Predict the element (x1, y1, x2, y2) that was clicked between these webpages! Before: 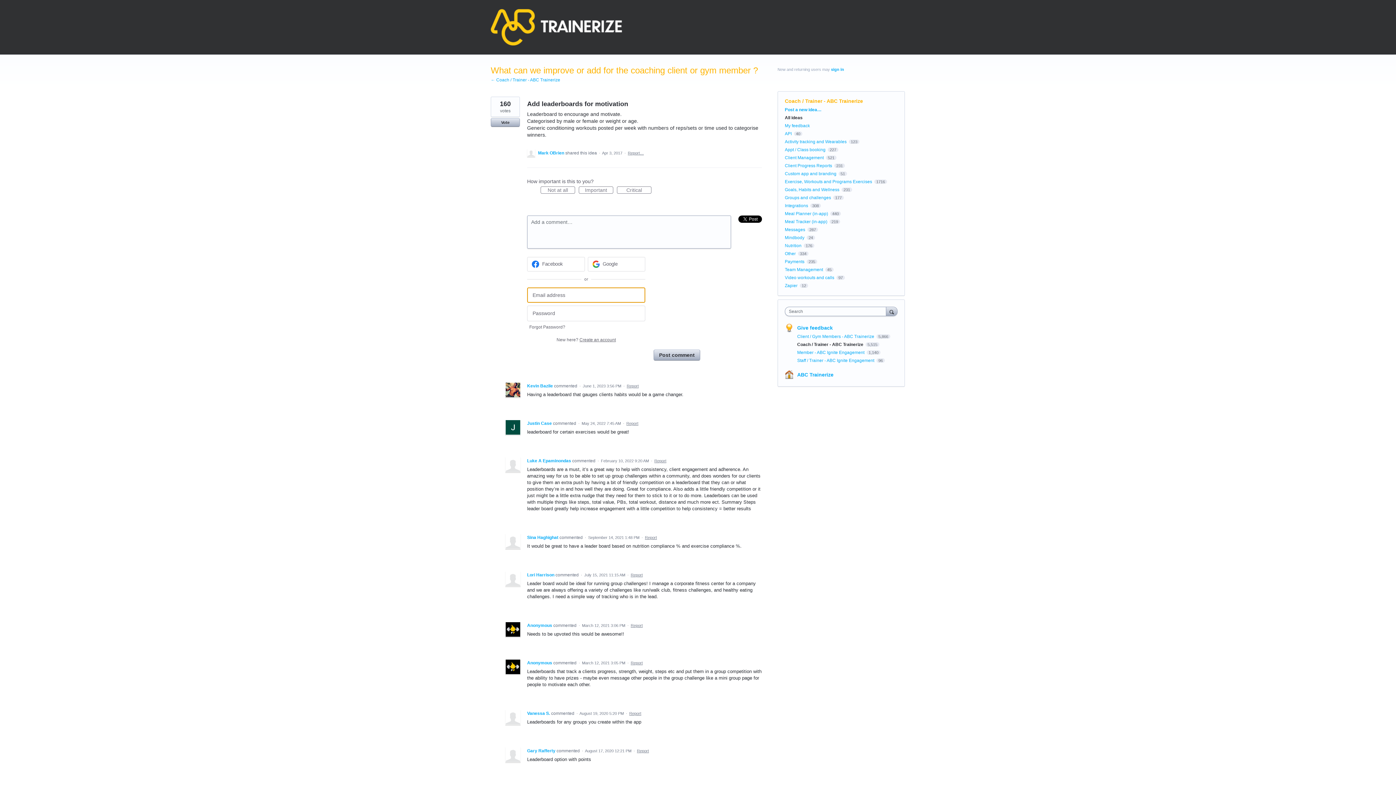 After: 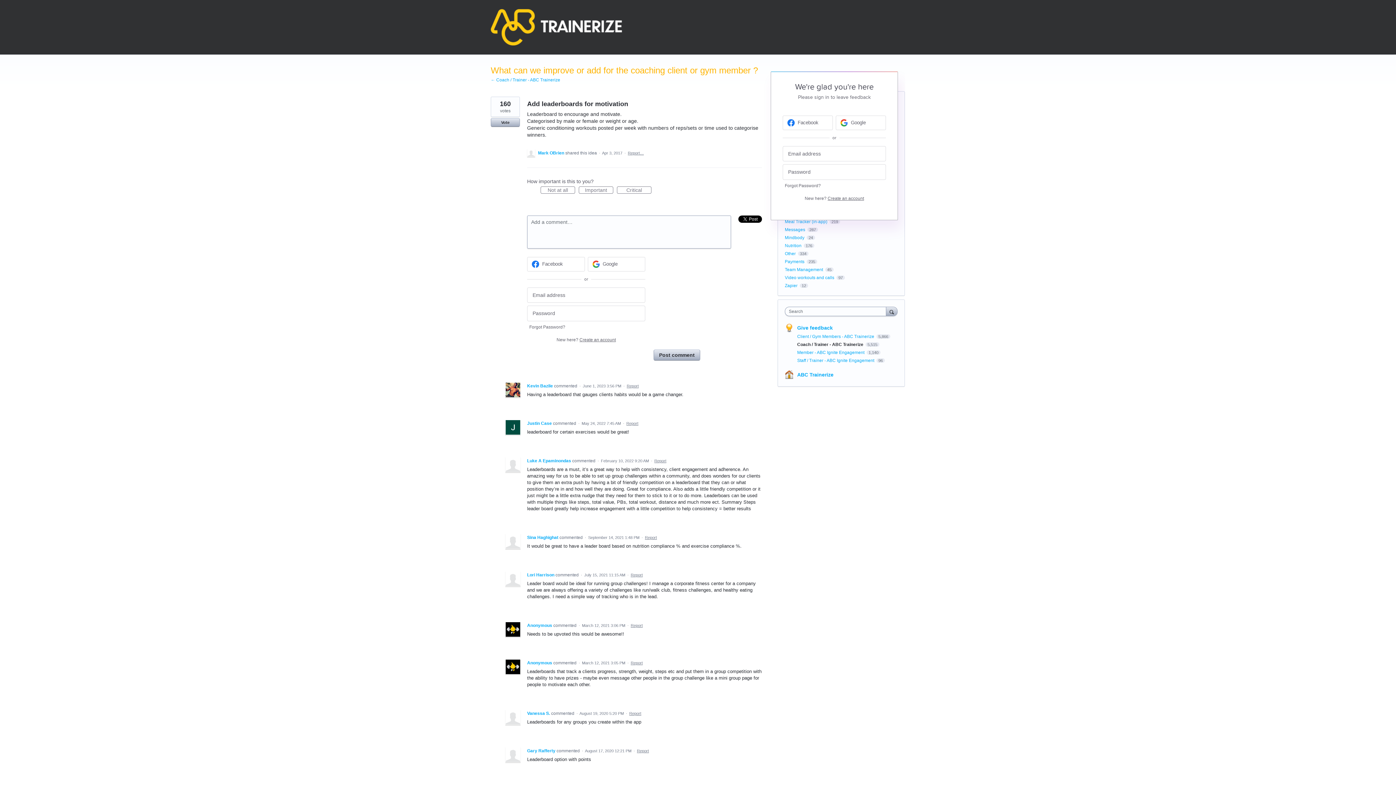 Action: label: sign in bbox: (831, 67, 844, 71)